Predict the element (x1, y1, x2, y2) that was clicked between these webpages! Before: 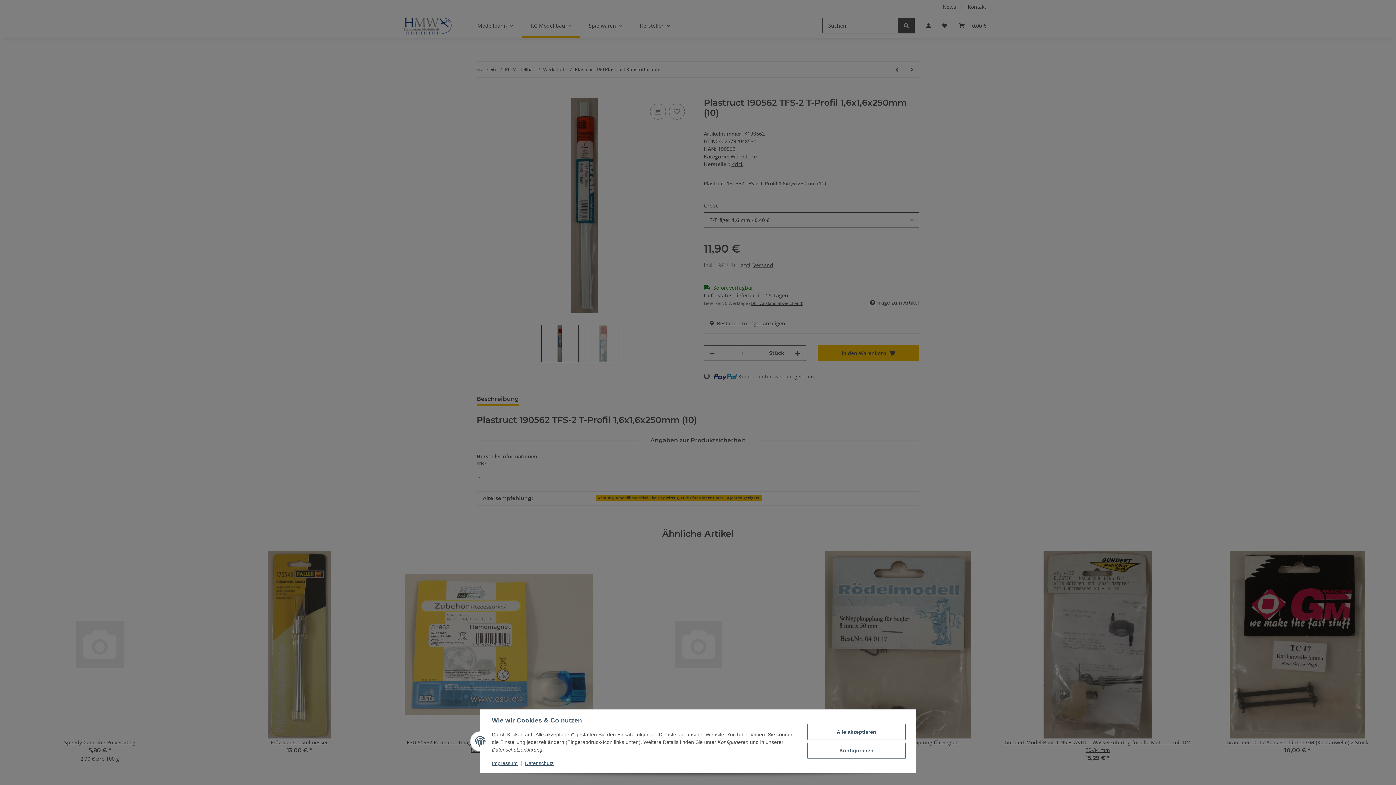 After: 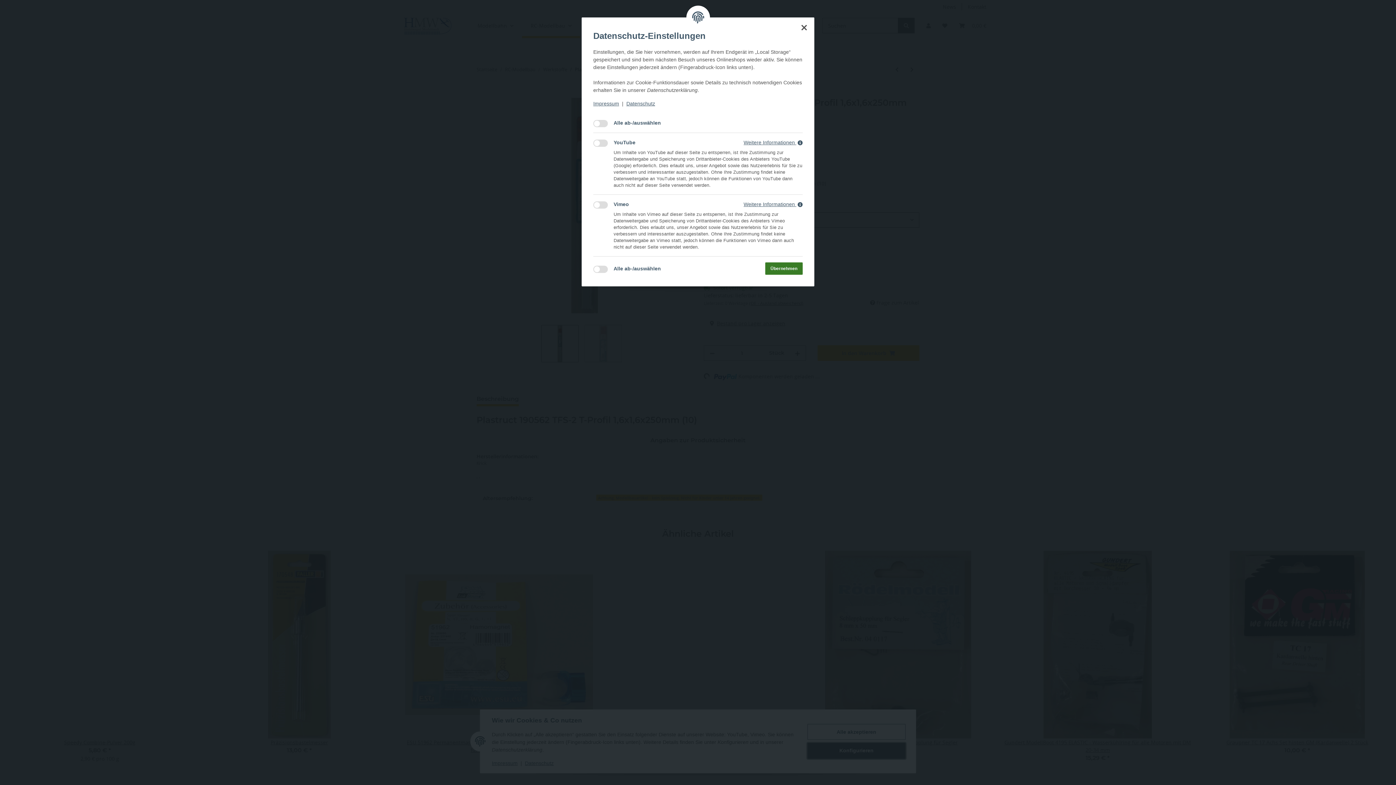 Action: label: Konfigurieren bbox: (807, 743, 905, 759)